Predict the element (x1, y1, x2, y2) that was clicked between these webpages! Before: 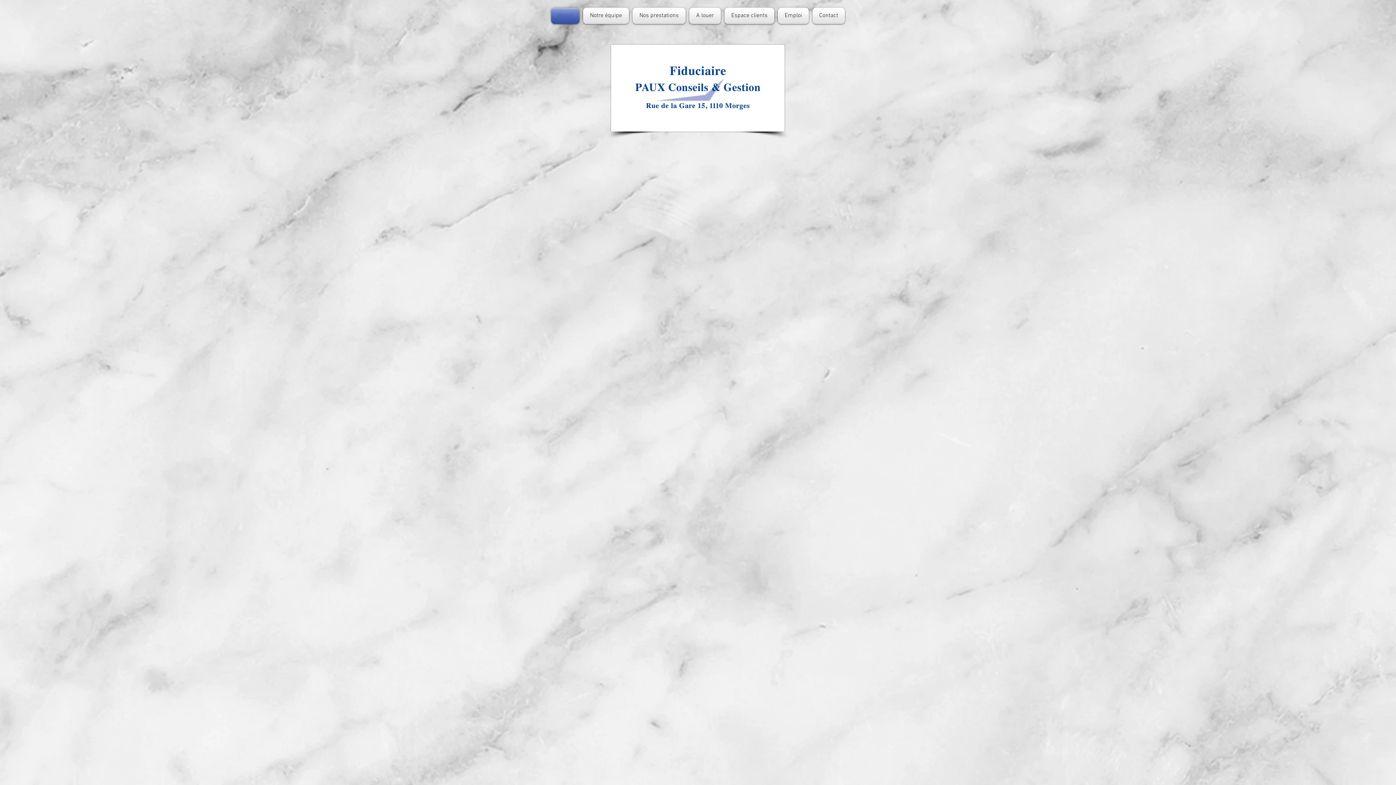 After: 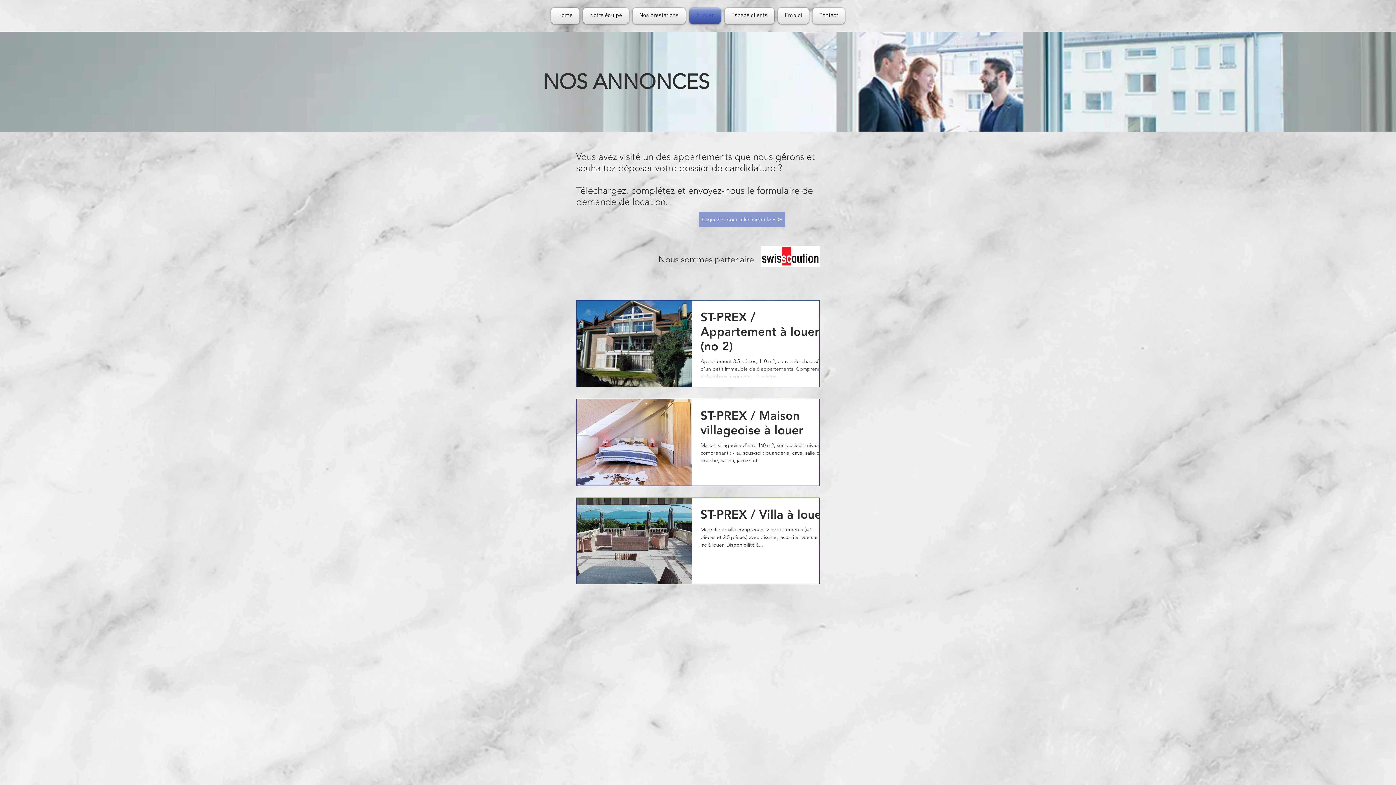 Action: bbox: (687, 7, 722, 24) label: A louer